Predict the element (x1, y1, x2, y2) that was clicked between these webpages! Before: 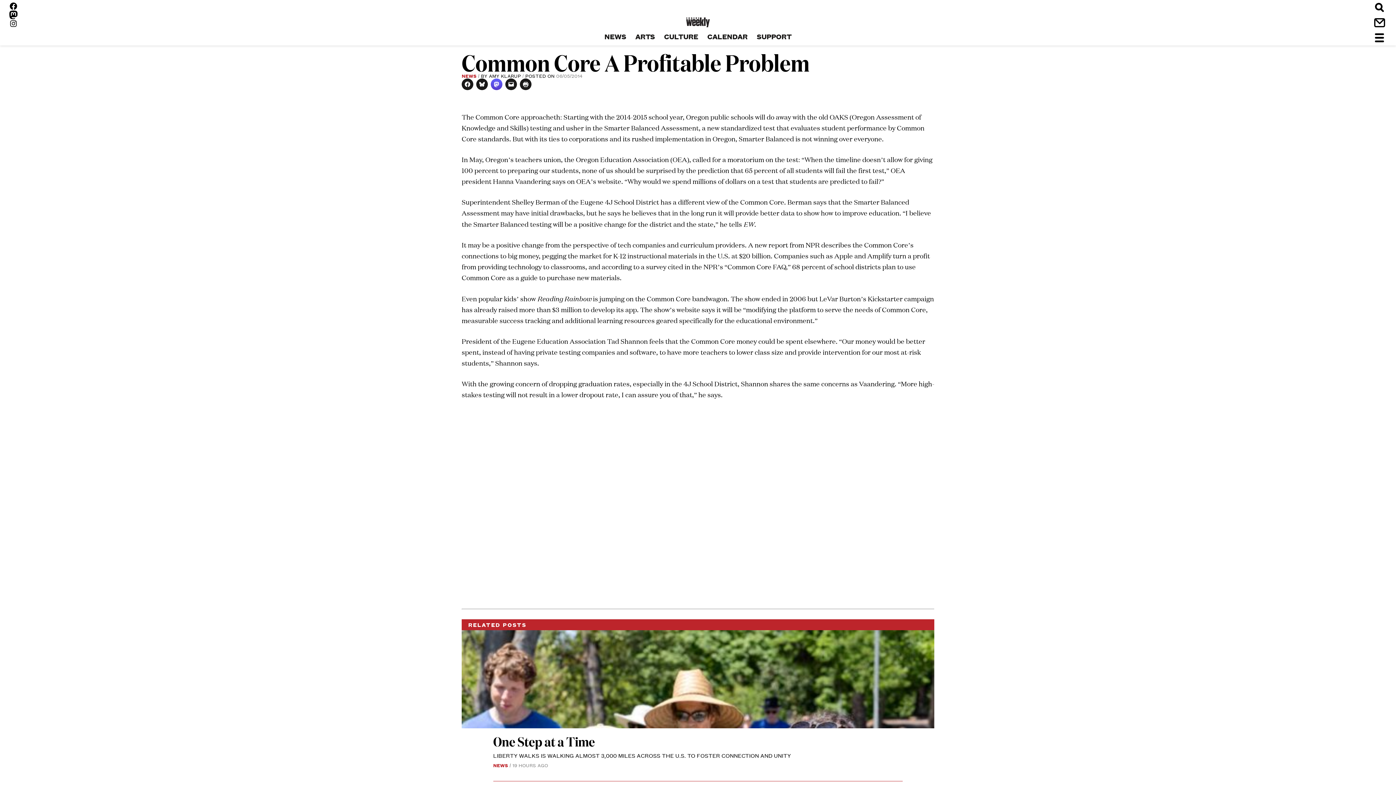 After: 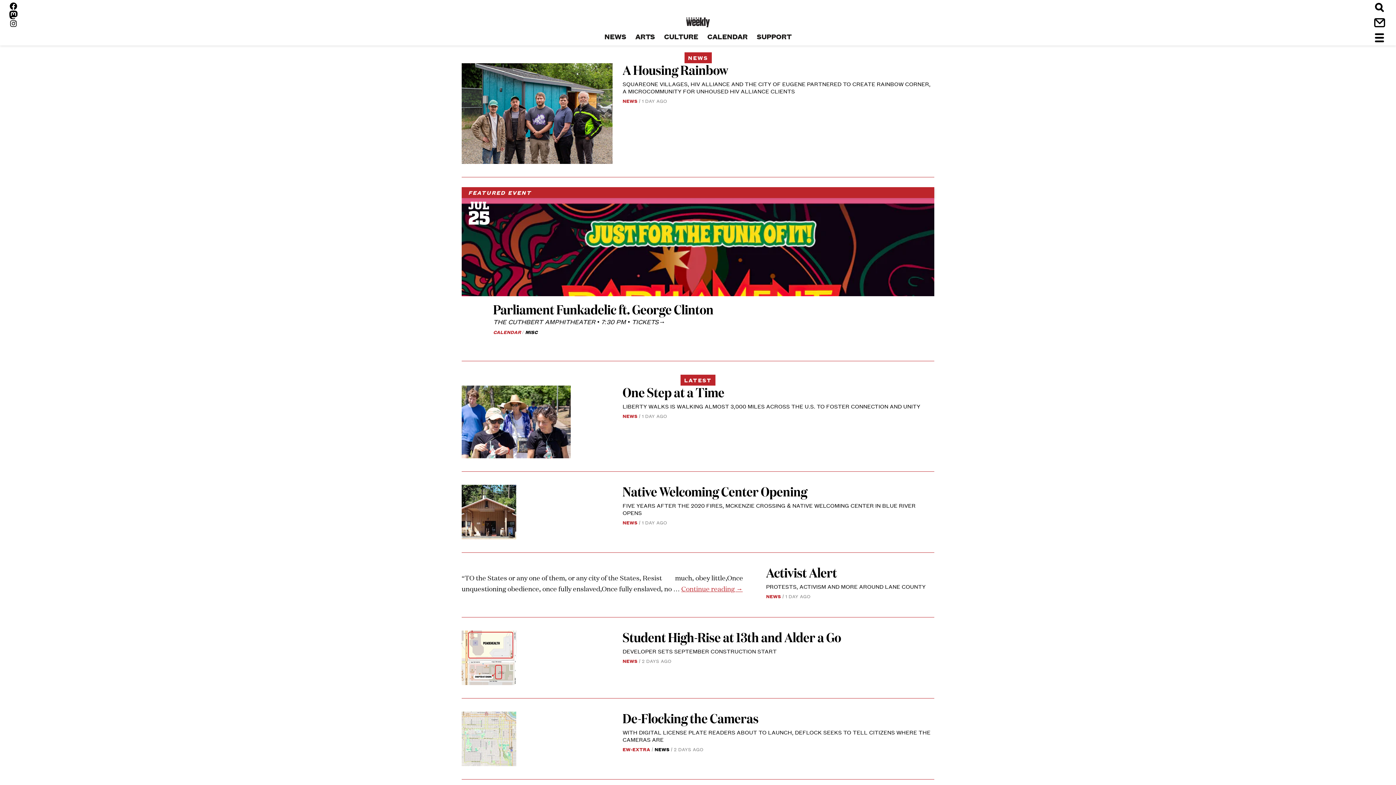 Action: label: NEWS bbox: (493, 761, 512, 769)